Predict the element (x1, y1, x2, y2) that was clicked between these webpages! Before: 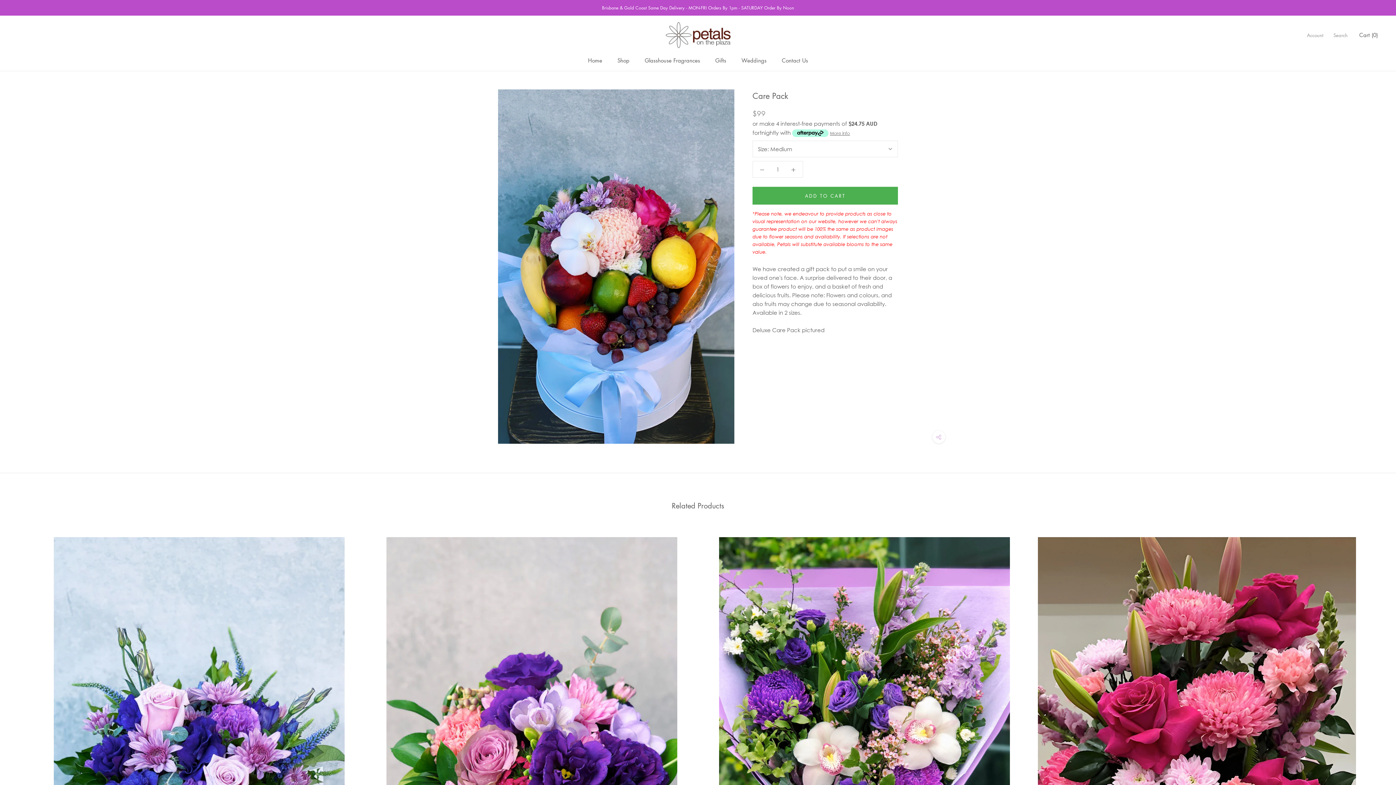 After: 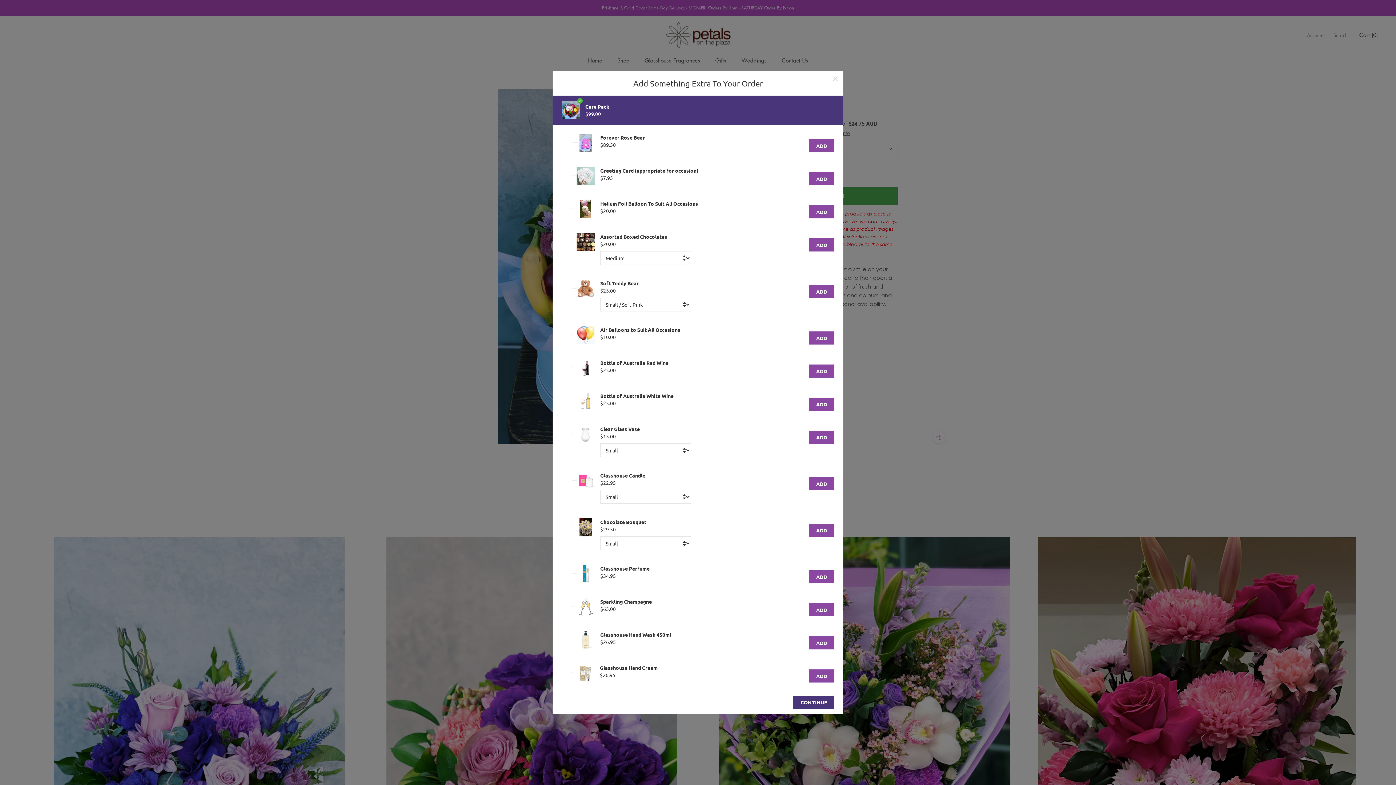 Action: bbox: (752, 187, 898, 204) label: ADD TO CART